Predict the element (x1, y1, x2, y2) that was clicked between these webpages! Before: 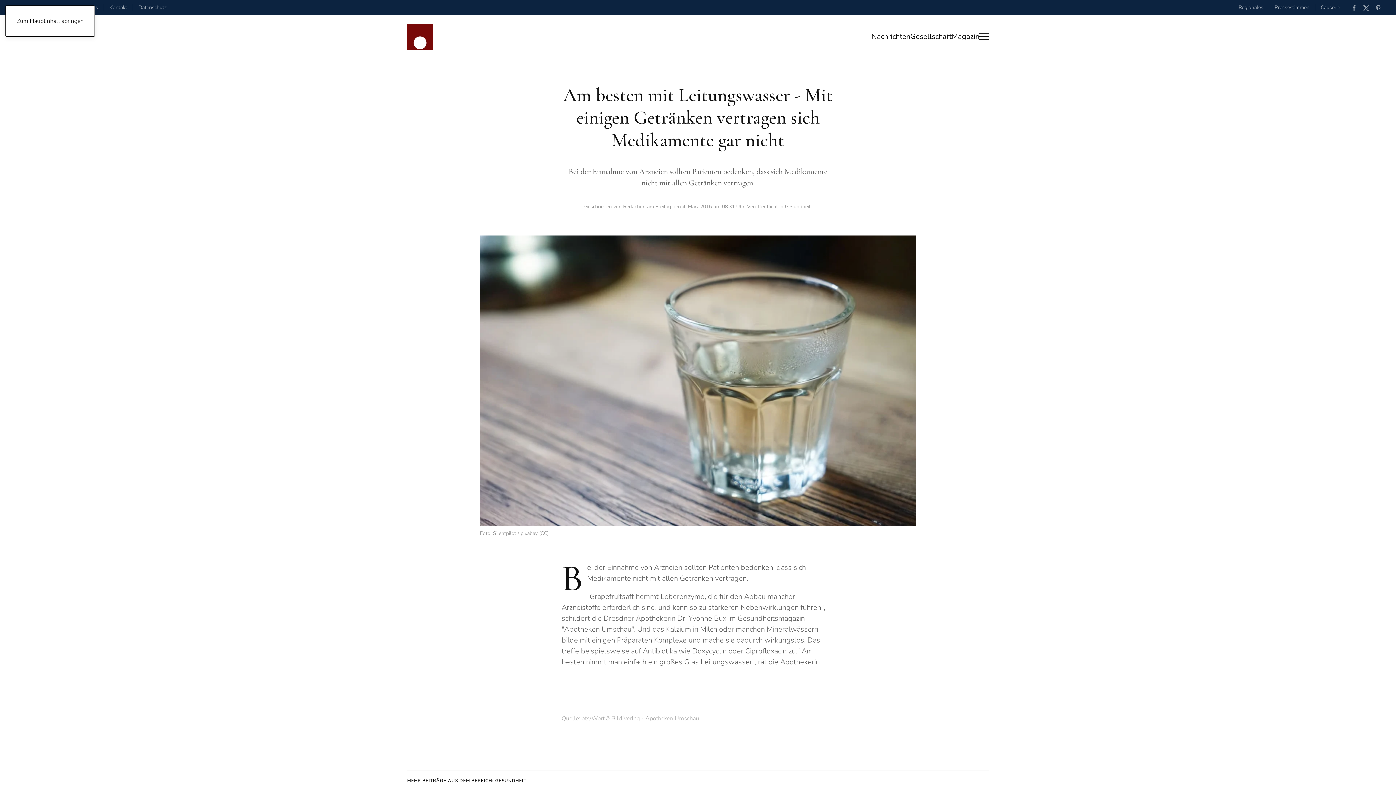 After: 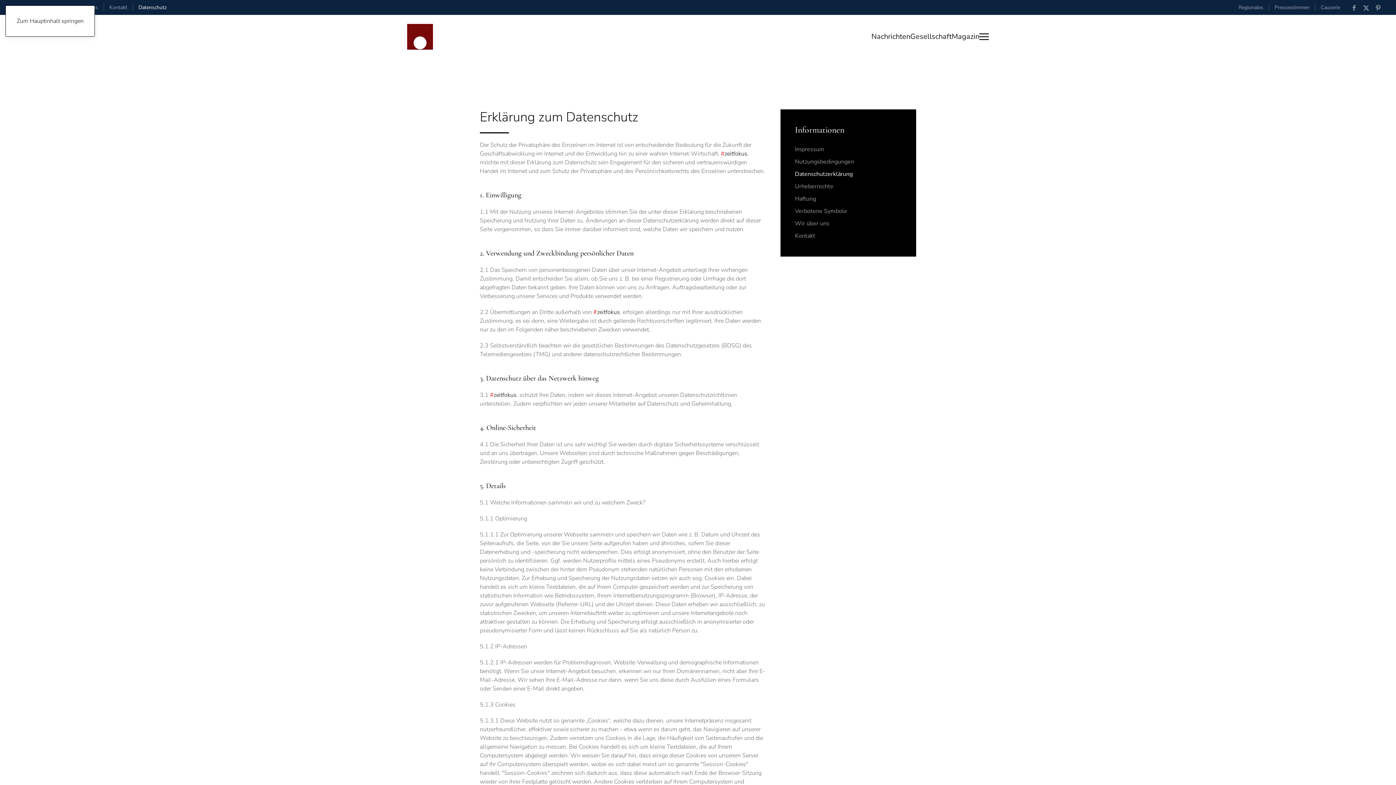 Action: label: Datenschutz bbox: (138, 3, 166, 11)